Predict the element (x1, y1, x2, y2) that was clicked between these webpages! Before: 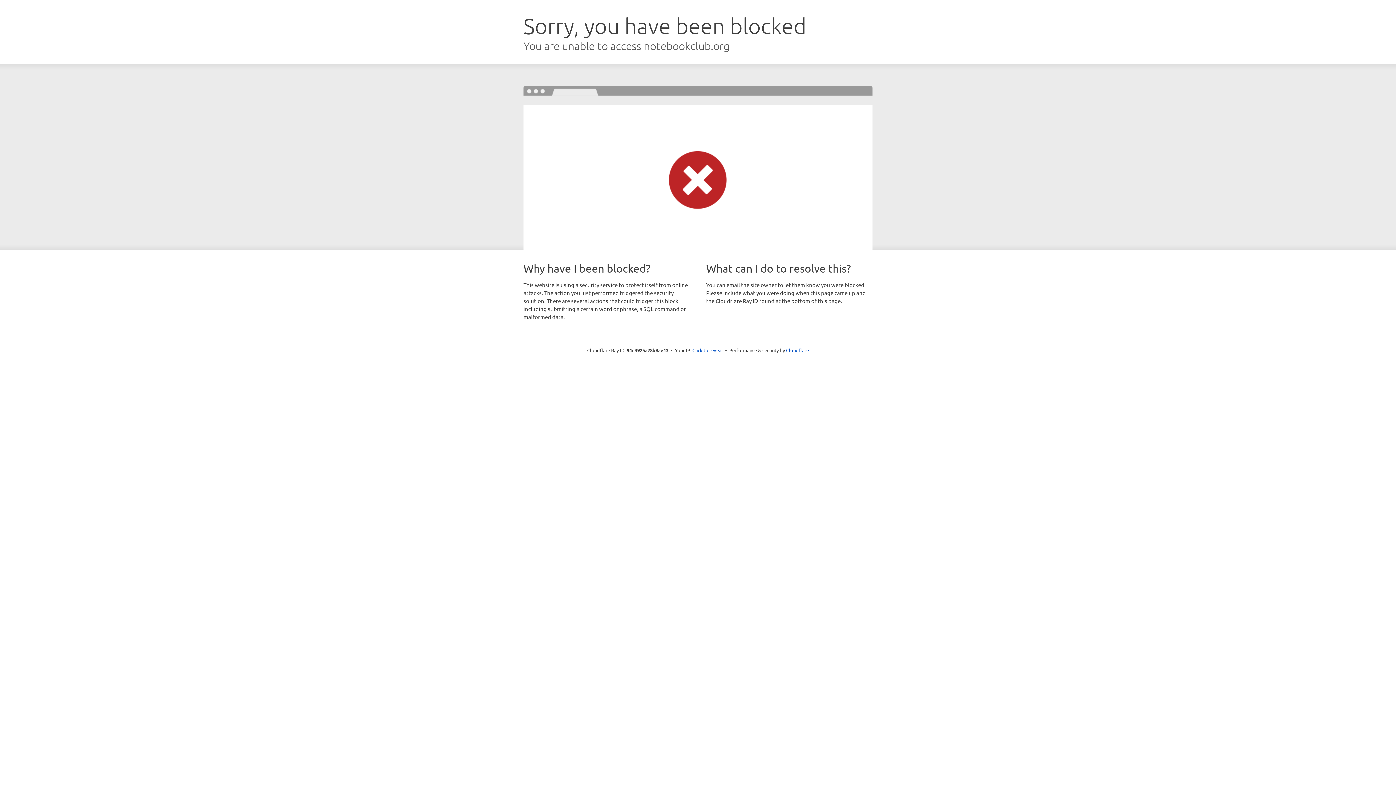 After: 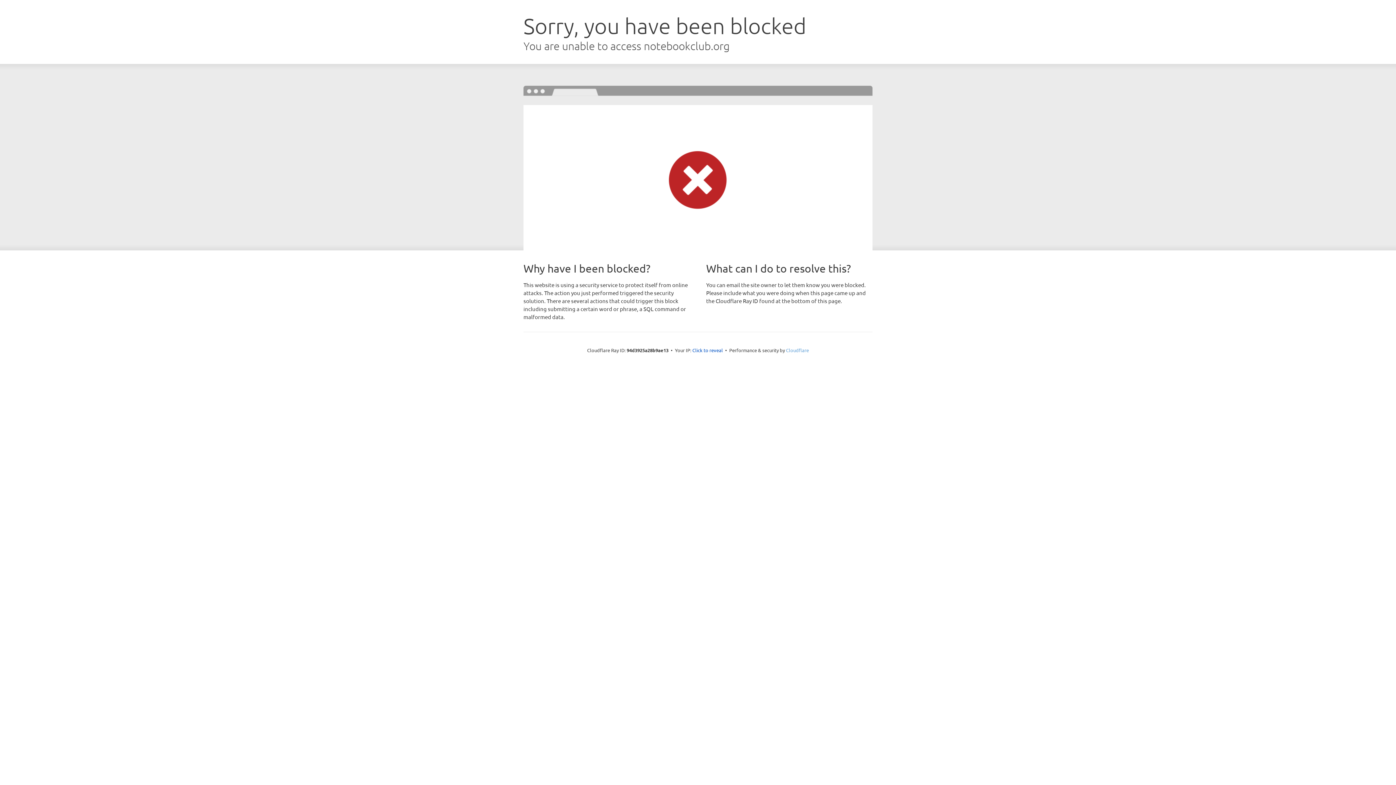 Action: bbox: (786, 347, 809, 353) label: Cloudflare